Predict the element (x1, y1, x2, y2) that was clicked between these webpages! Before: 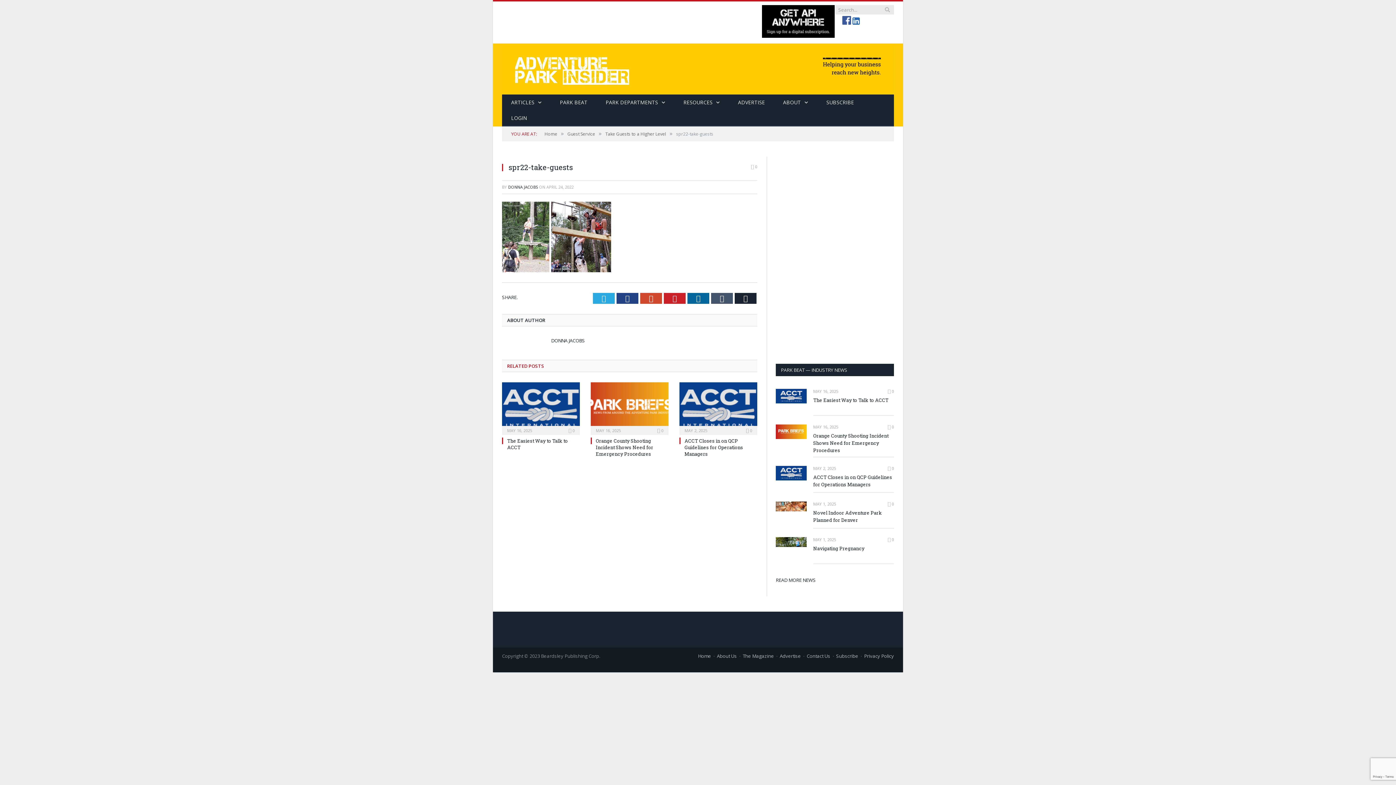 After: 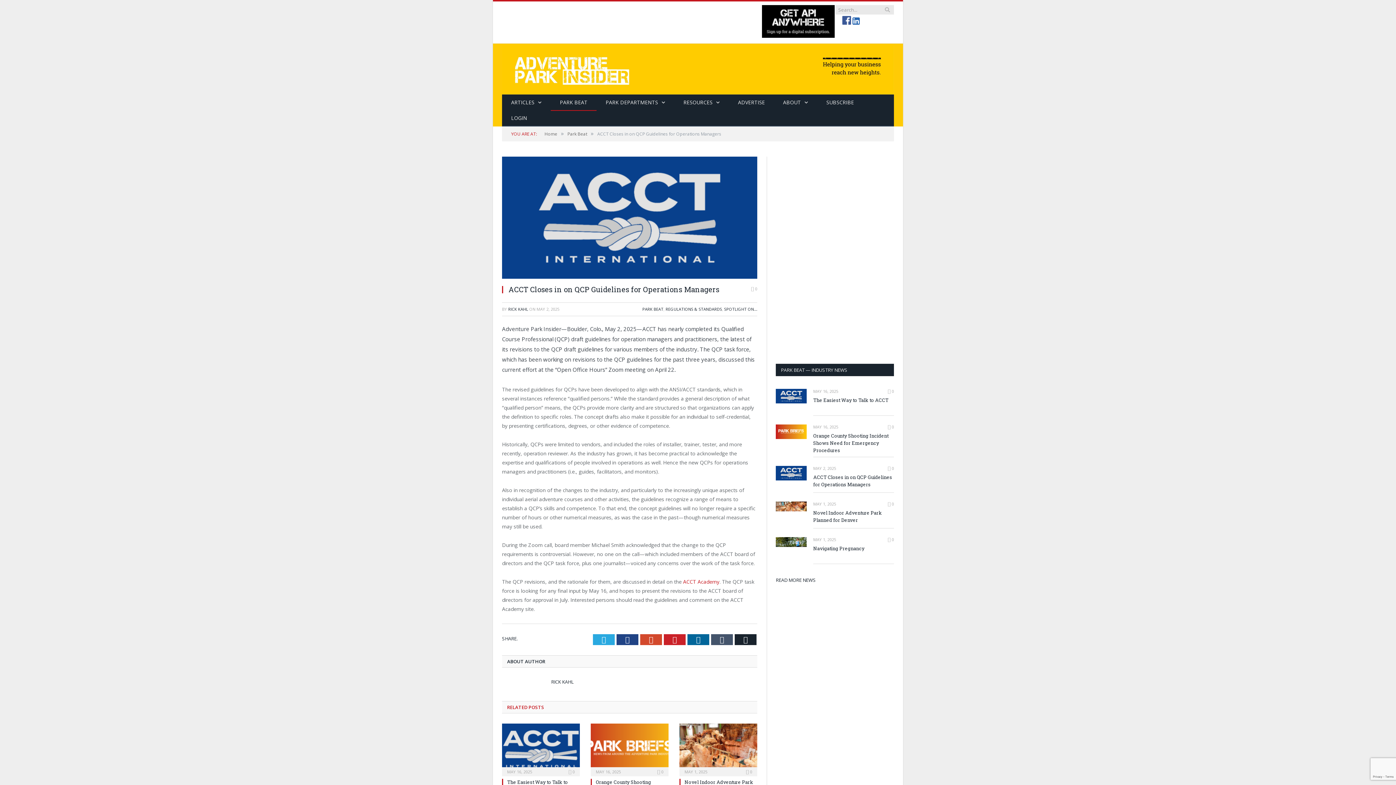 Action: bbox: (679, 382, 757, 433)